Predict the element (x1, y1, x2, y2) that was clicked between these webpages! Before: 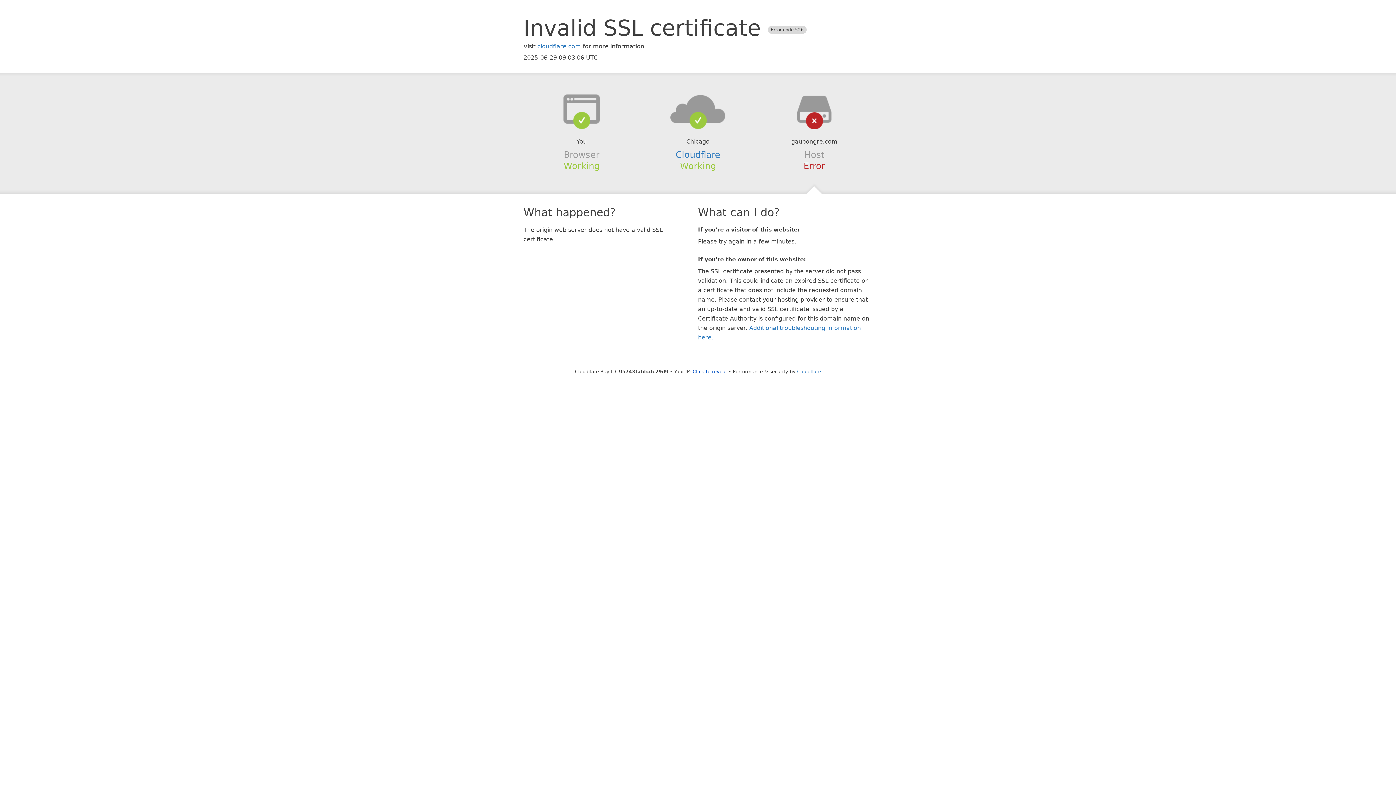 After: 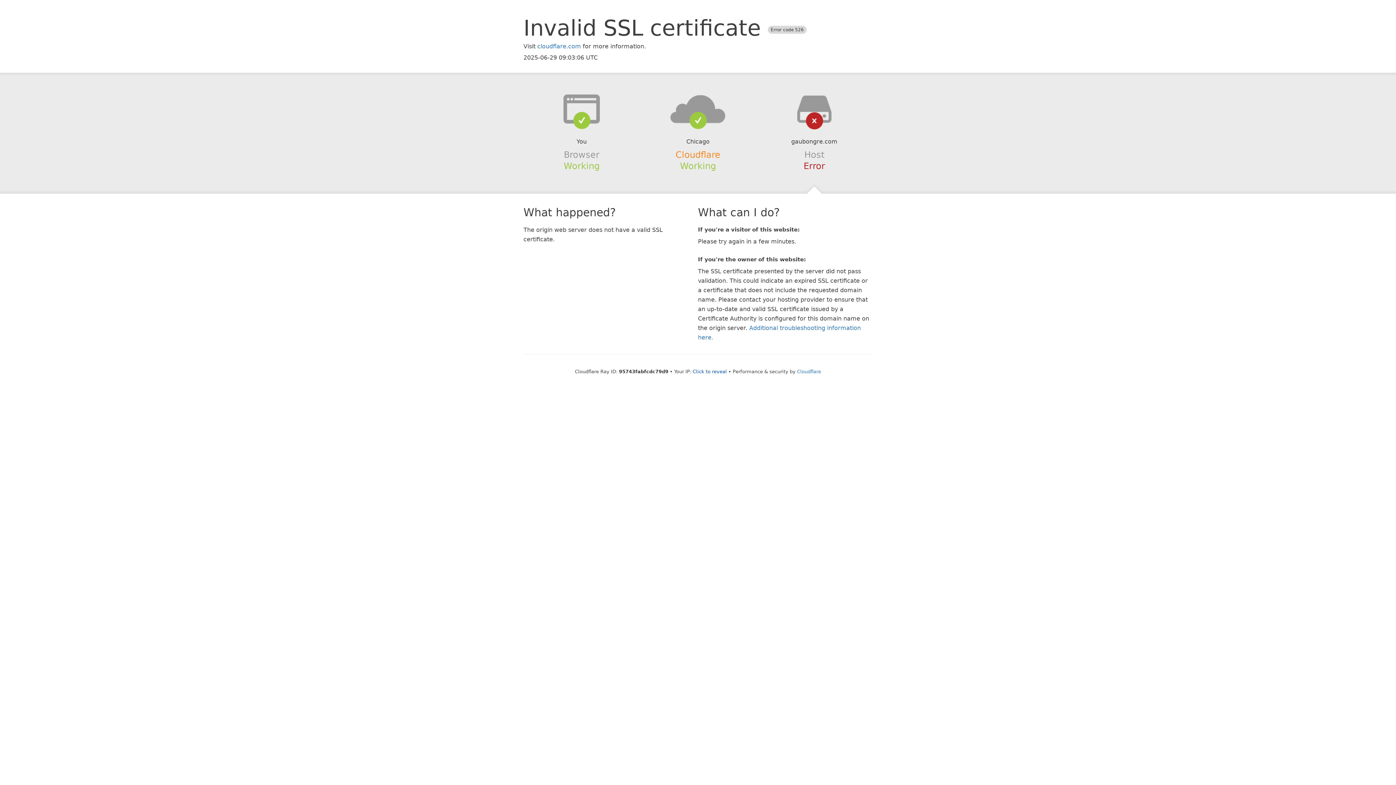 Action: bbox: (675, 149, 720, 159) label: Cloudflare